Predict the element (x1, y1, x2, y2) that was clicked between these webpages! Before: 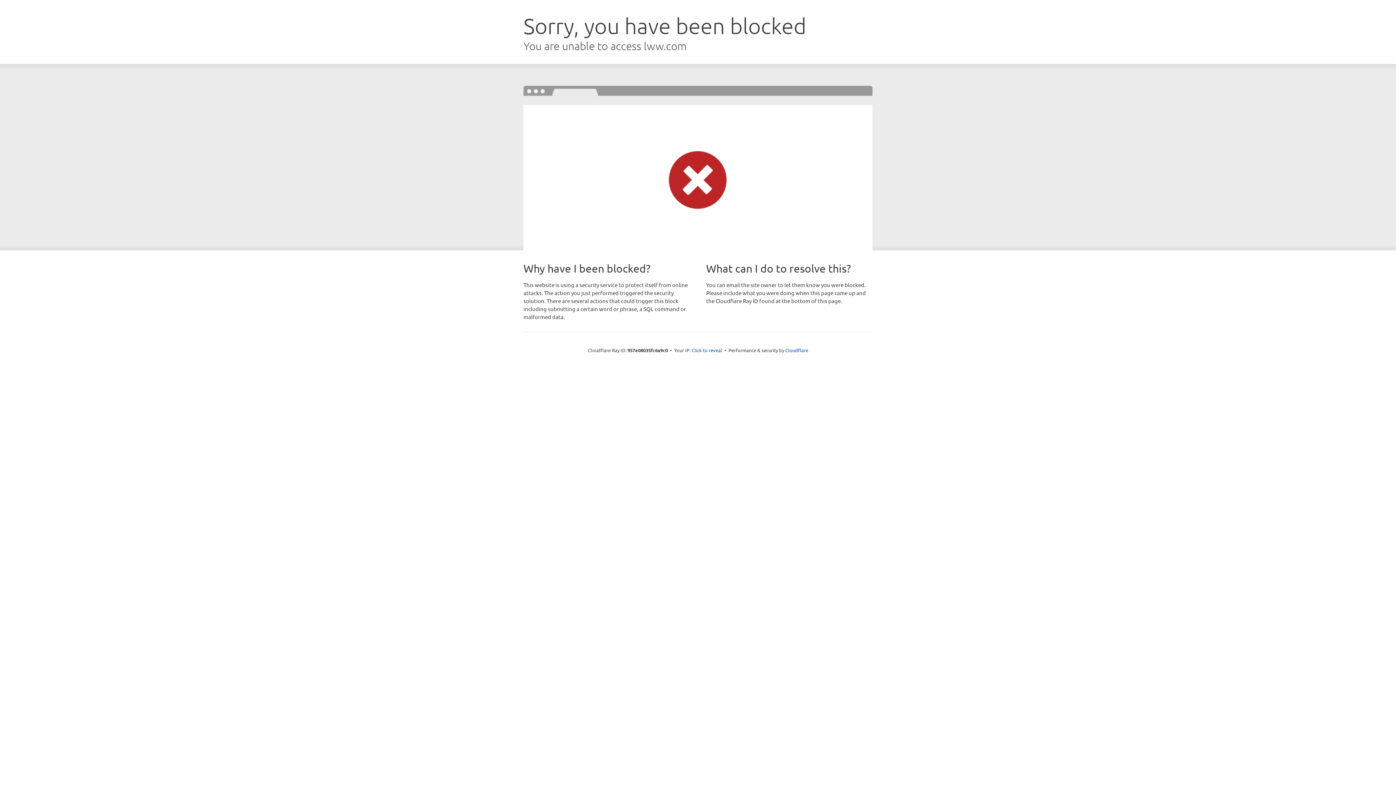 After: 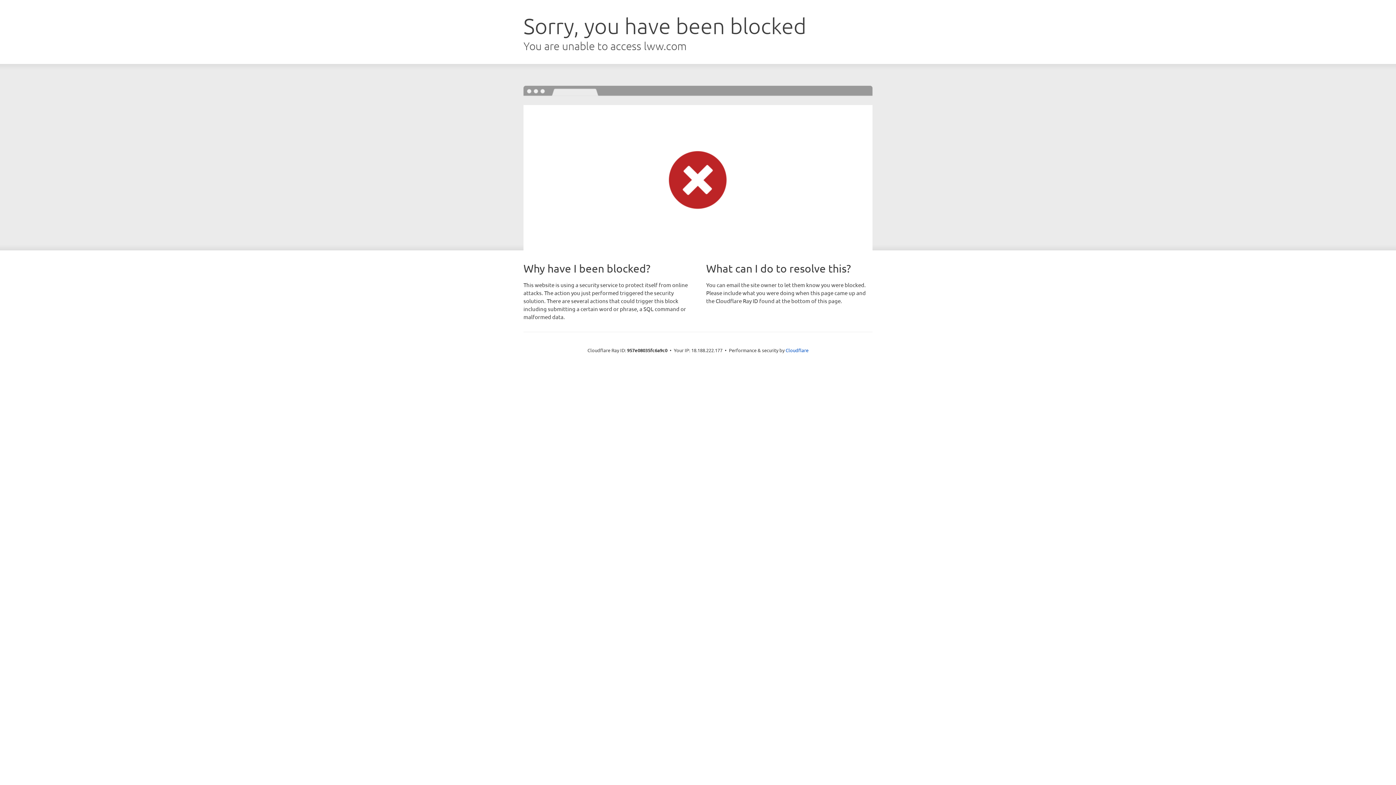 Action: label: Click to reveal bbox: (691, 346, 722, 353)